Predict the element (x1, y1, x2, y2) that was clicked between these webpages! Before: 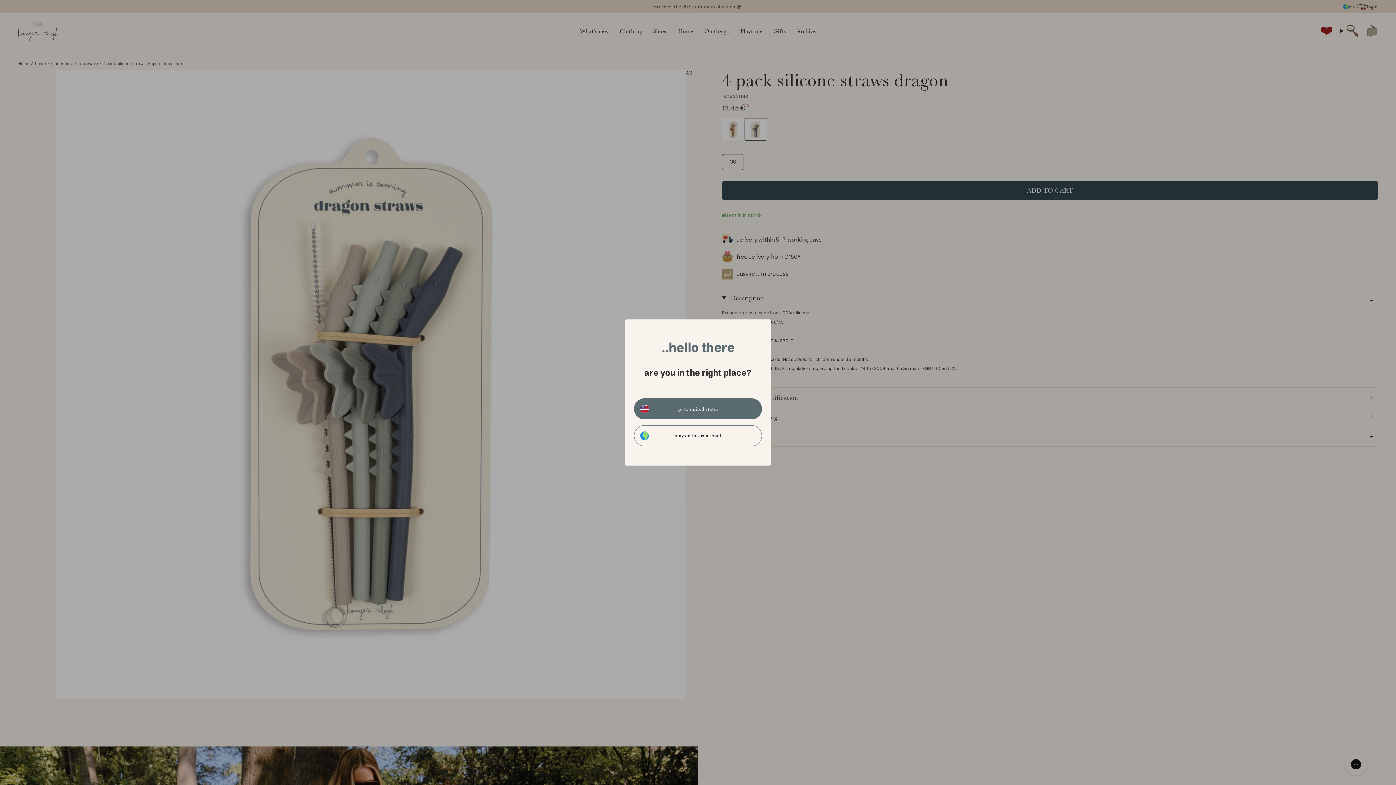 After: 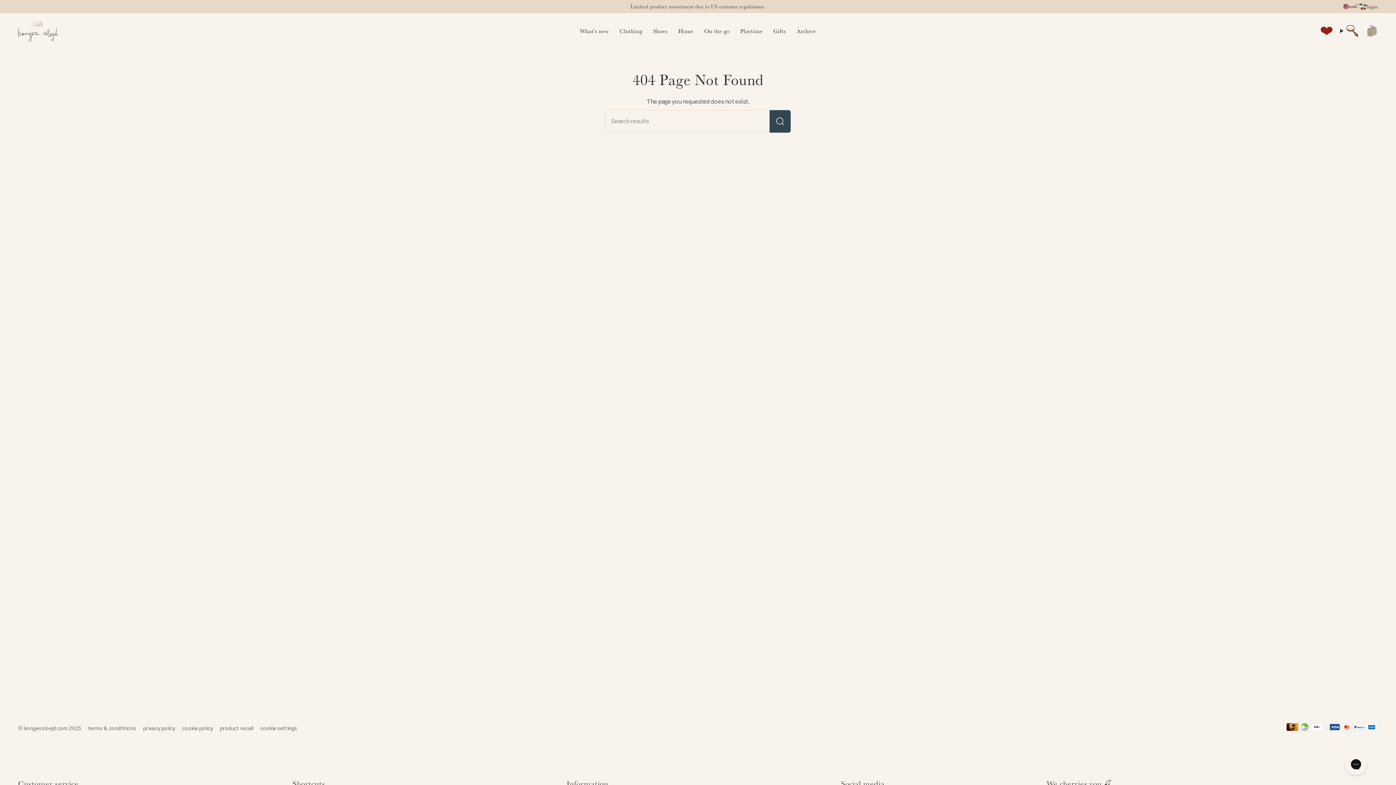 Action: bbox: (634, 398, 762, 419) label: go to united states